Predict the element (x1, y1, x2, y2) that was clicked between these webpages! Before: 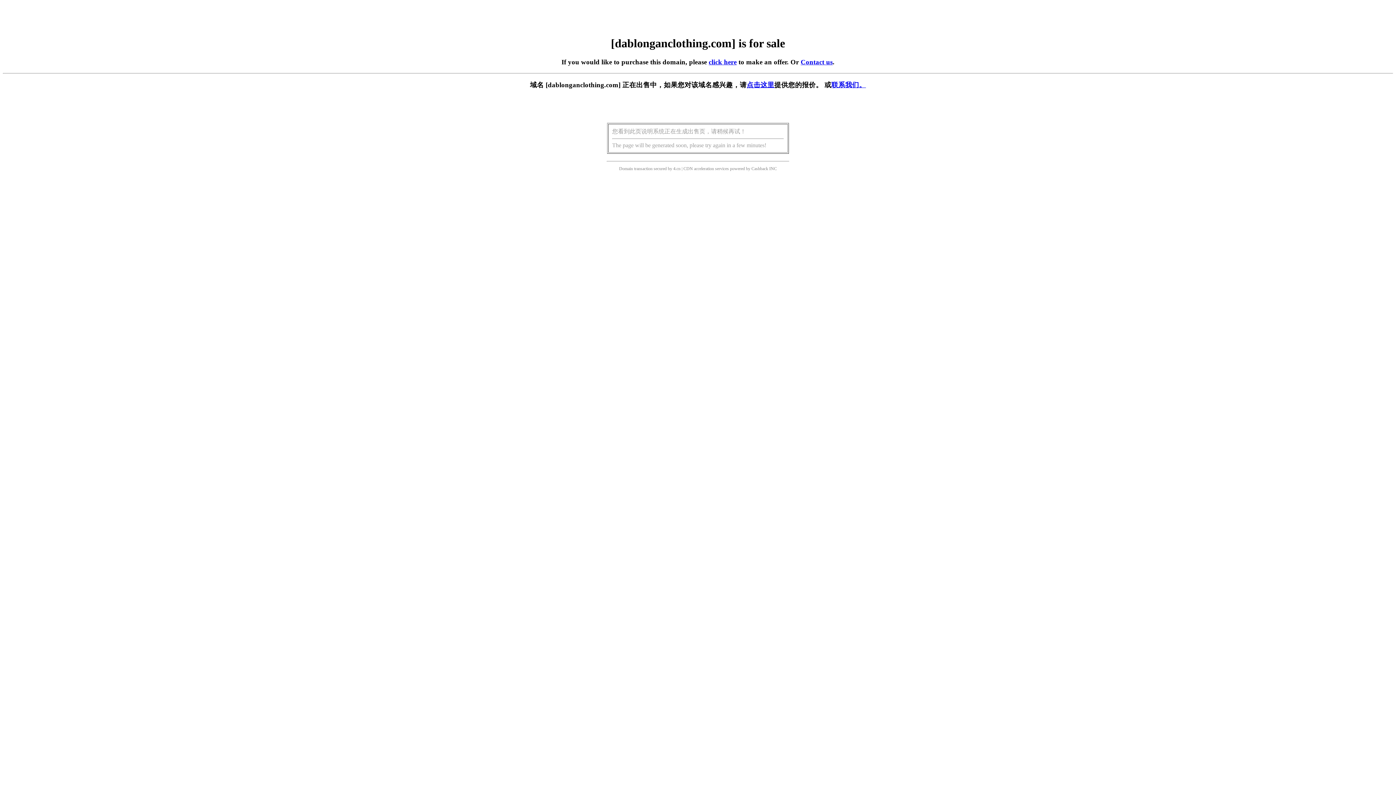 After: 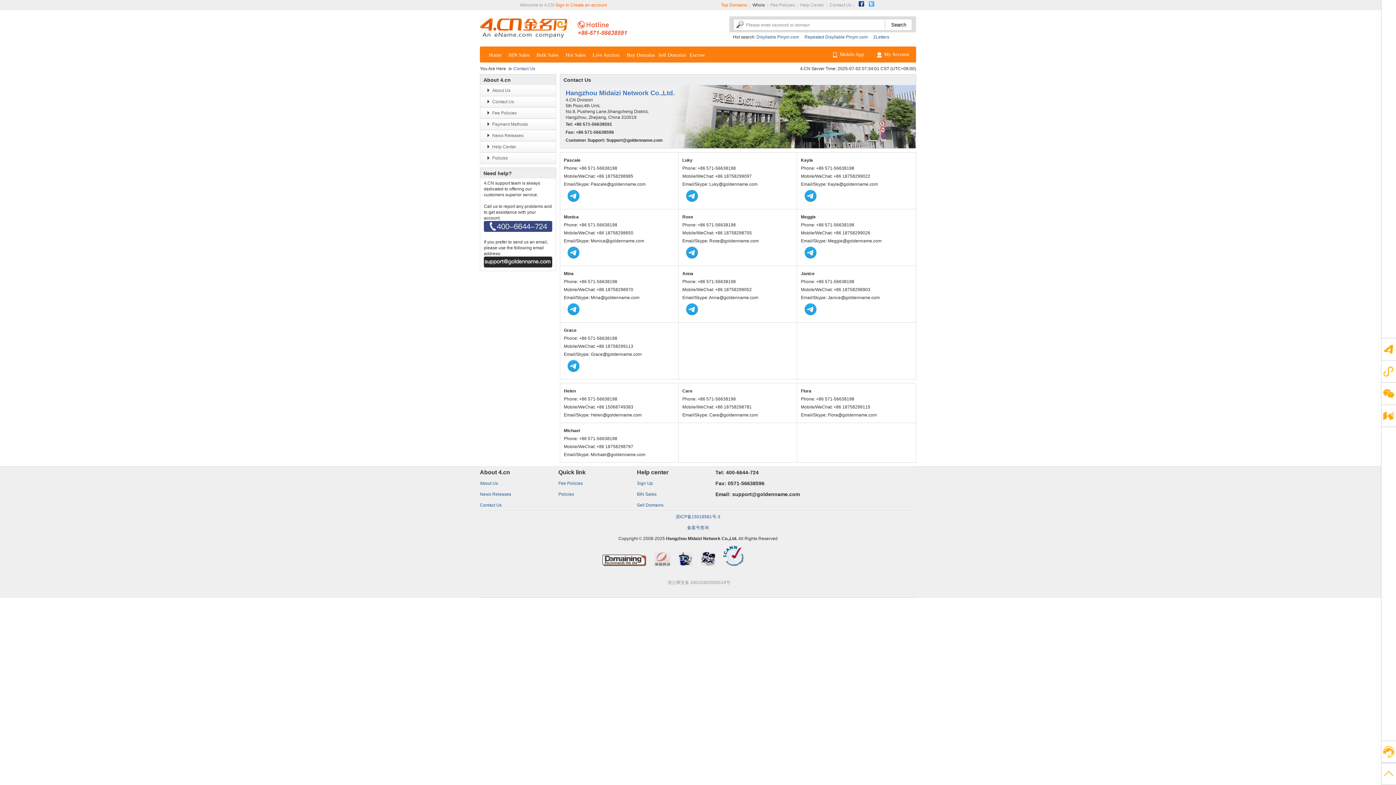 Action: label: Contact us bbox: (800, 58, 832, 65)